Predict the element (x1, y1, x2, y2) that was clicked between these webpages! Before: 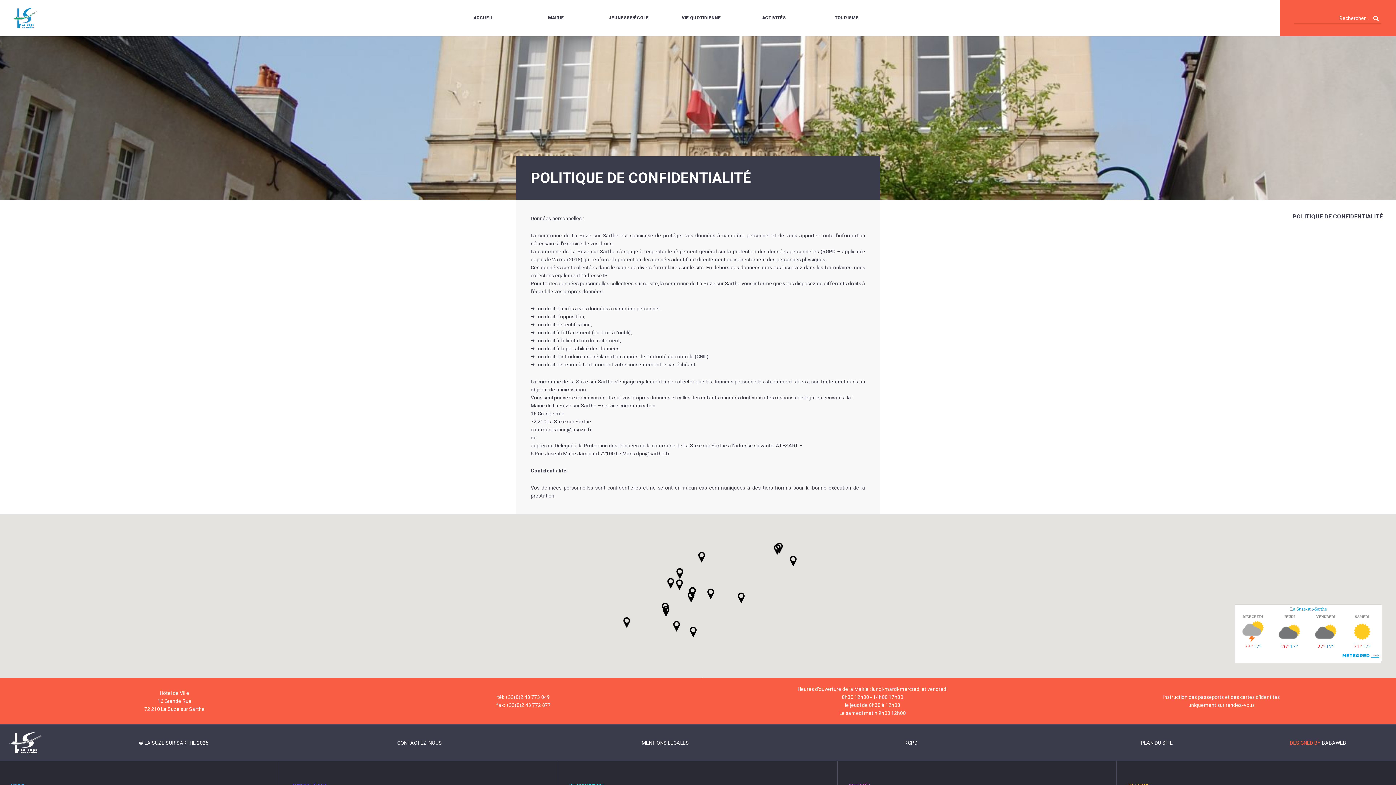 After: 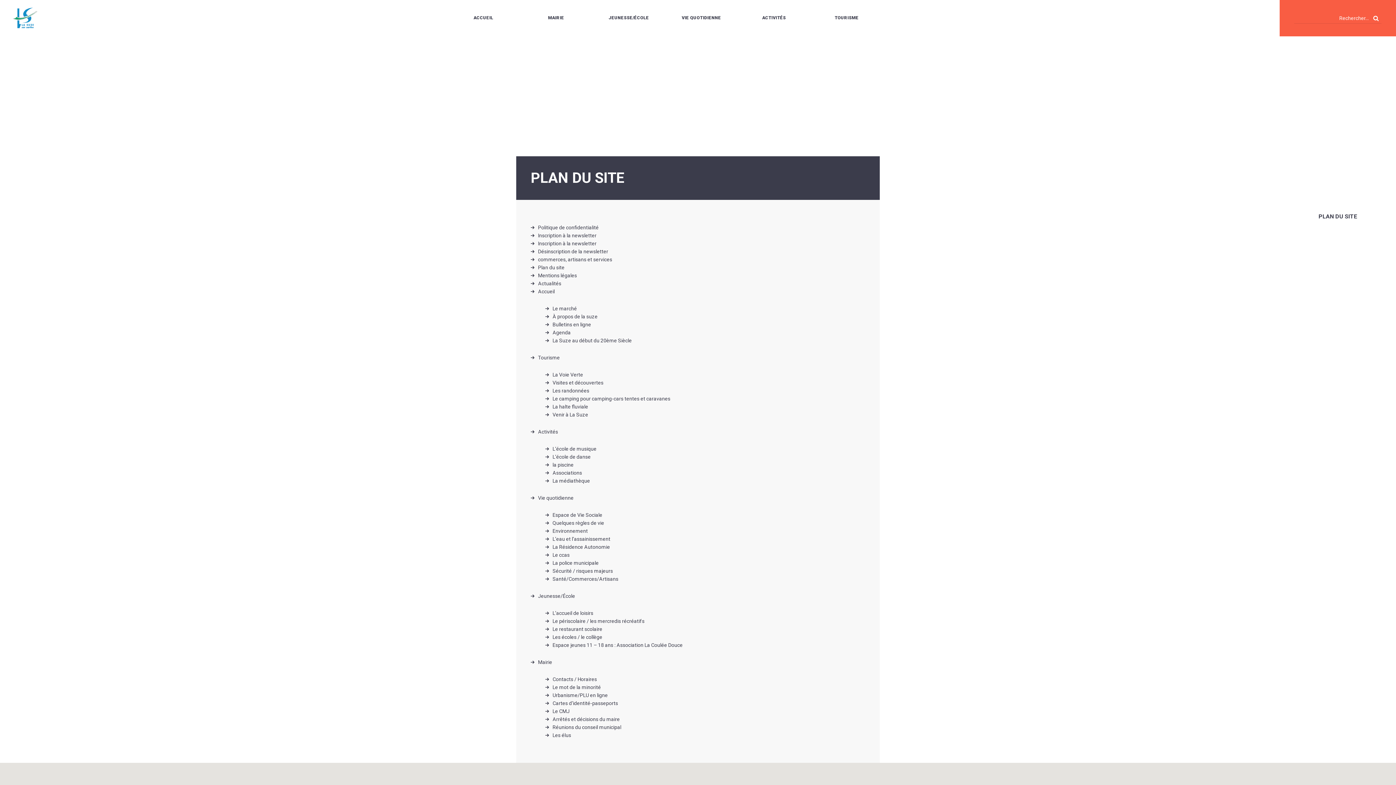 Action: bbox: (1141, 740, 1173, 746) label: PLAN DU SITE